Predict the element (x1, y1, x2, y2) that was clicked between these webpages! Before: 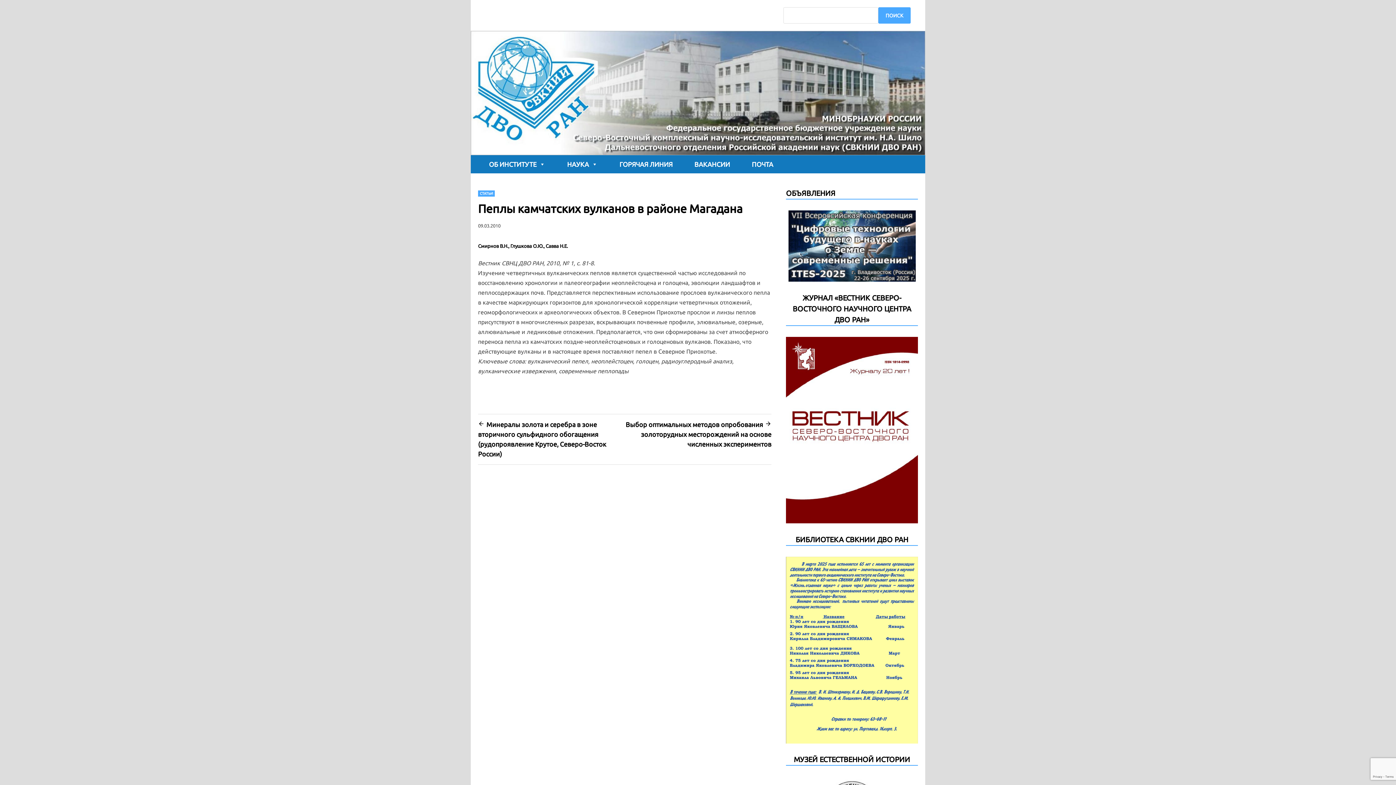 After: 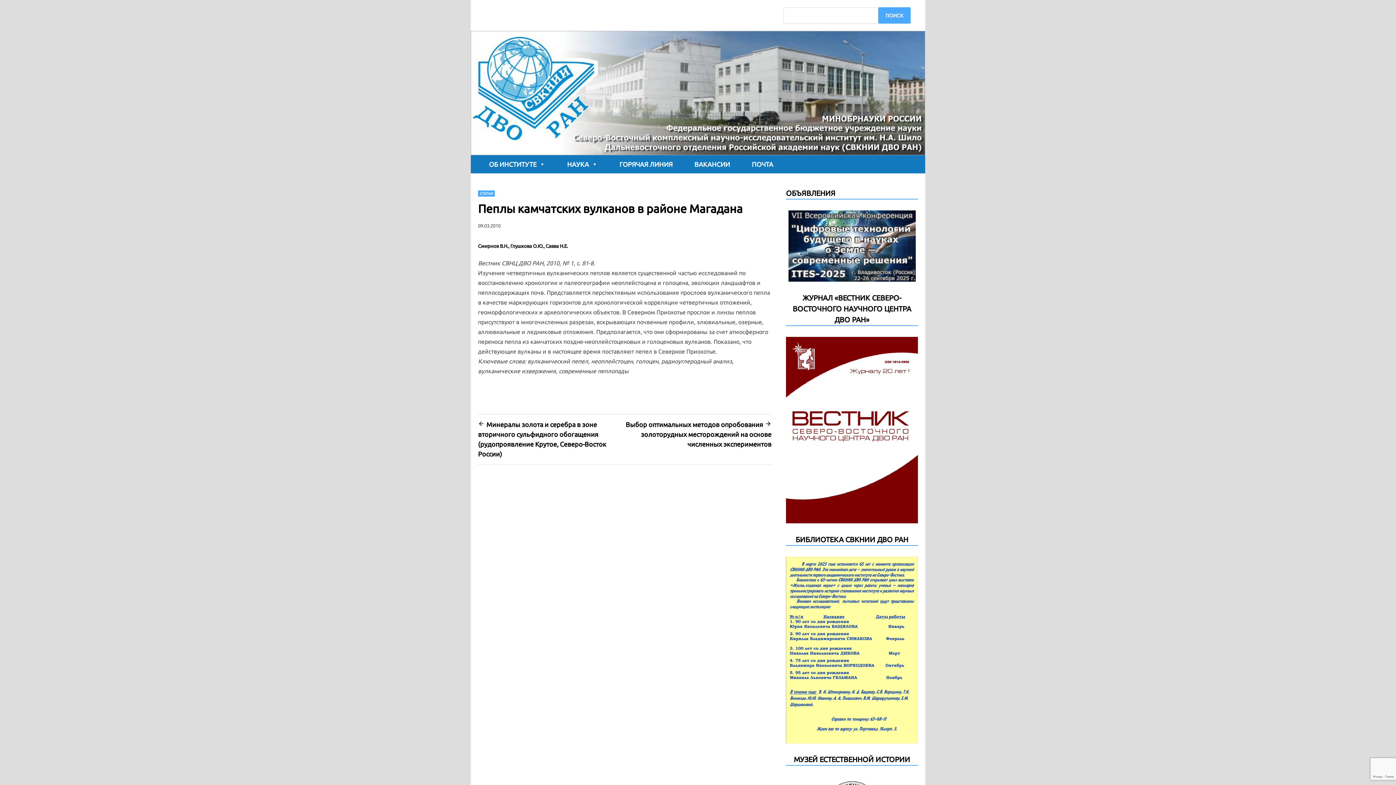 Action: label: 09.03.2010 bbox: (478, 223, 500, 228)